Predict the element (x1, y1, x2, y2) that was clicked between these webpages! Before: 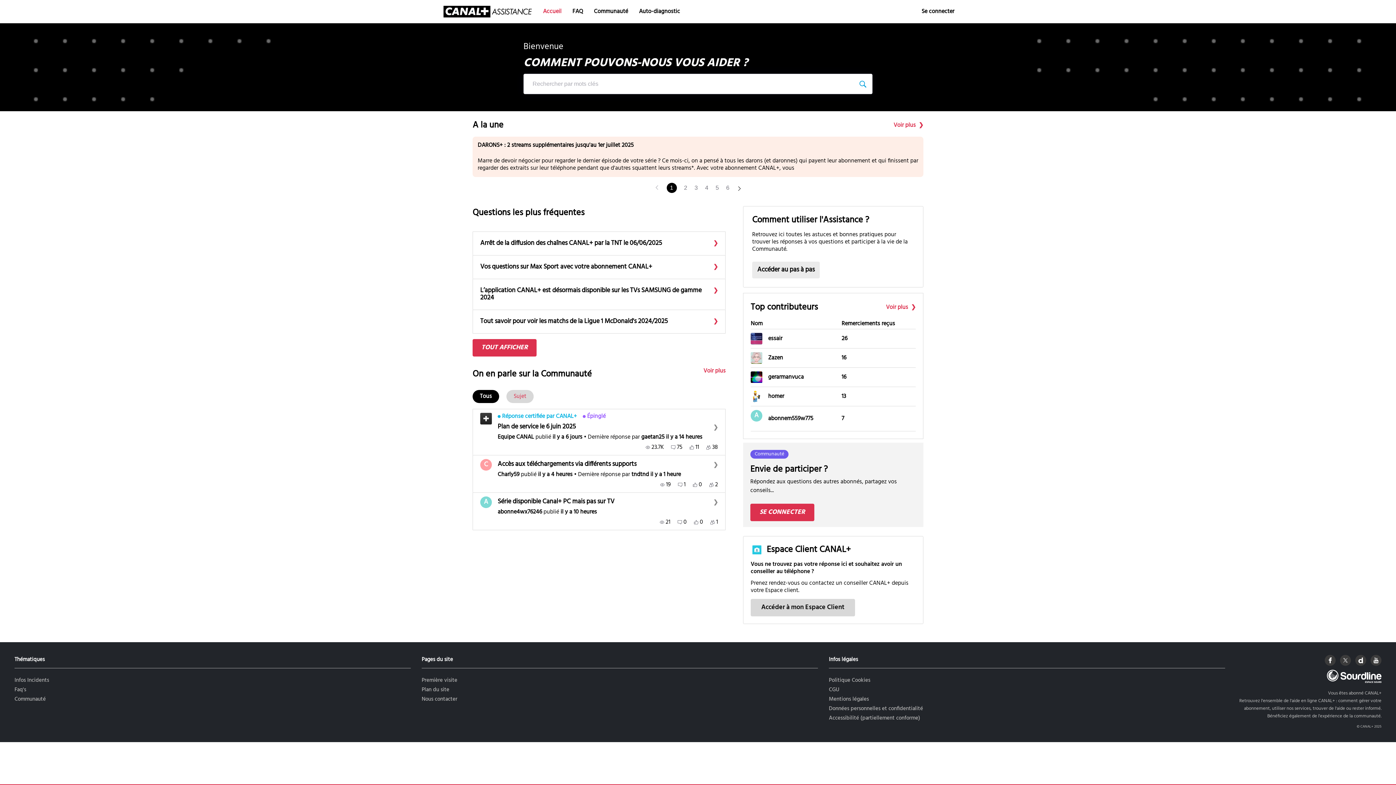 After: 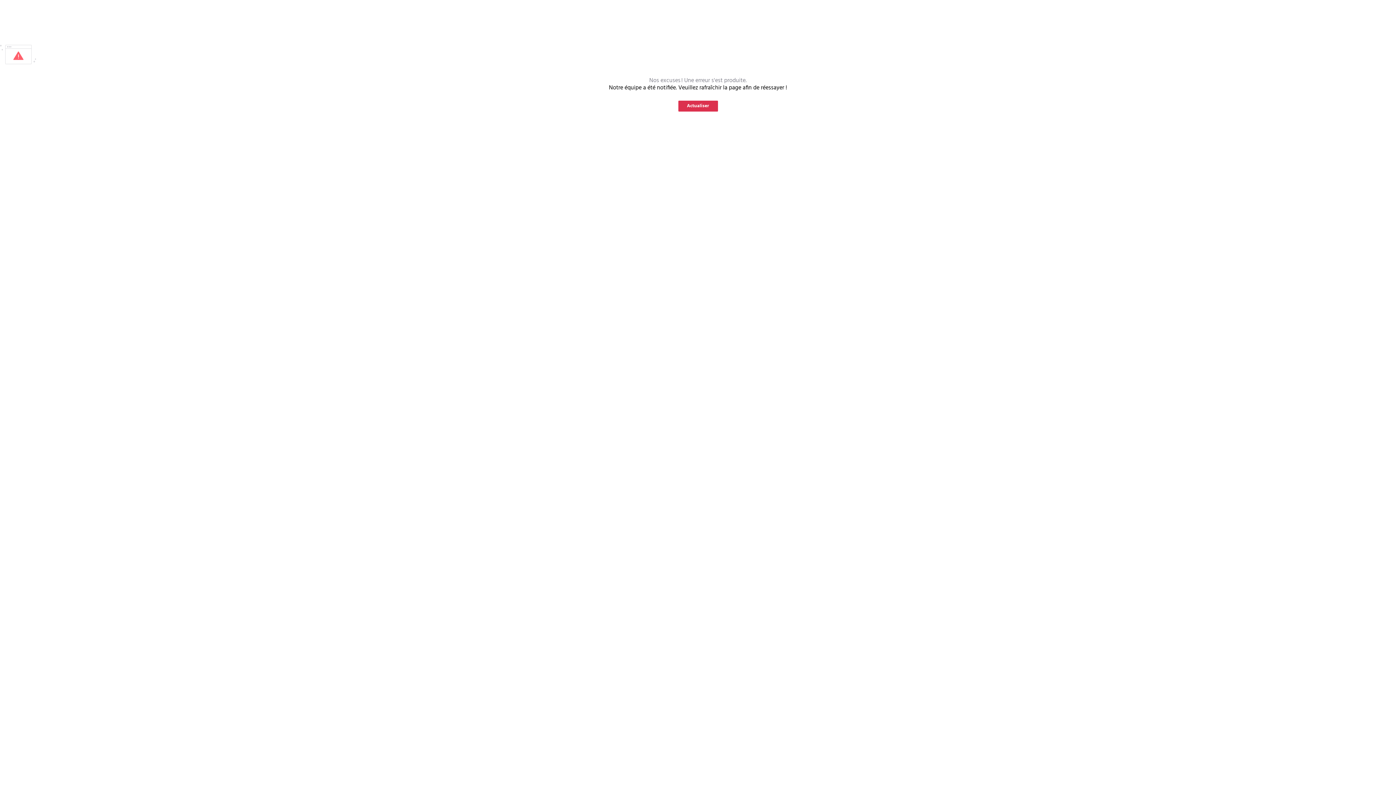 Action: bbox: (560, 508, 597, 516) label: il y a 10 heures